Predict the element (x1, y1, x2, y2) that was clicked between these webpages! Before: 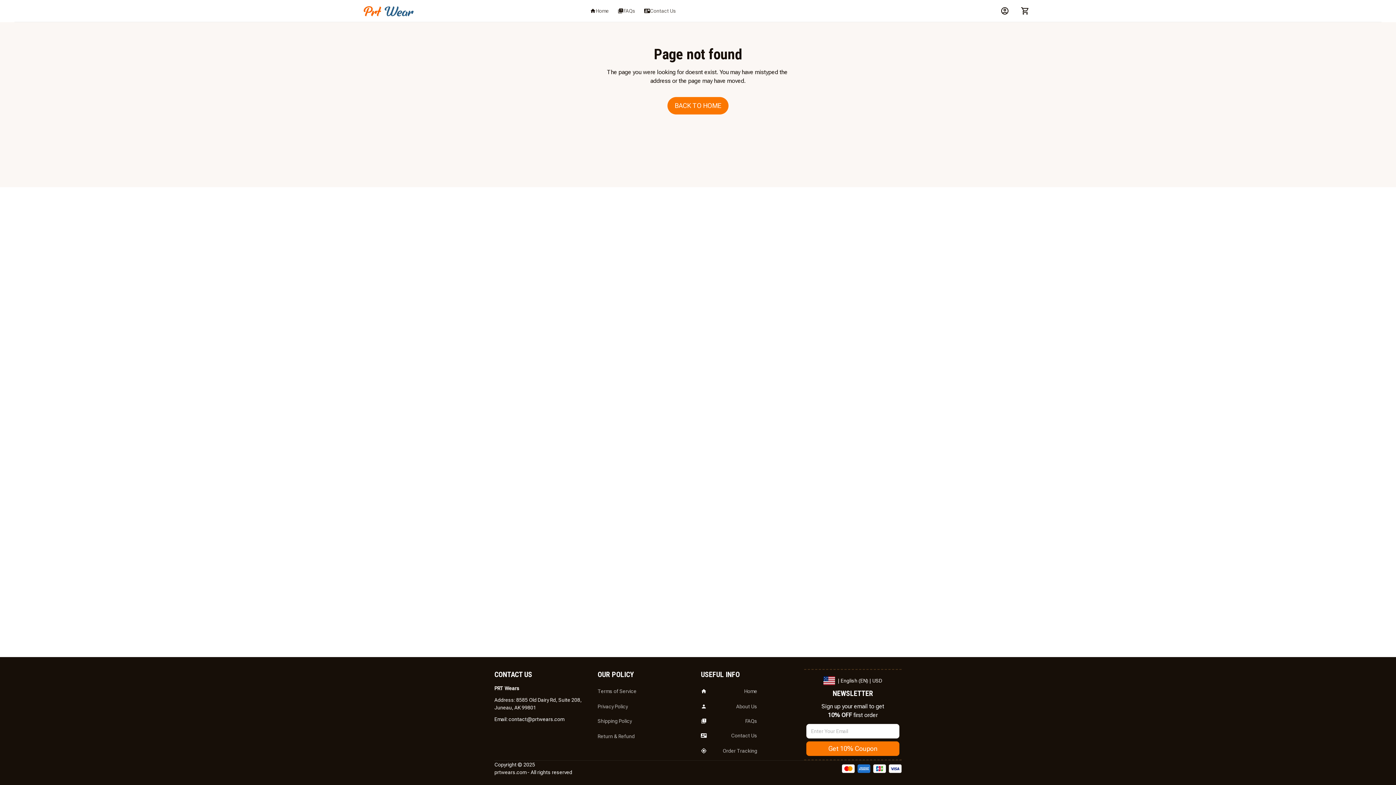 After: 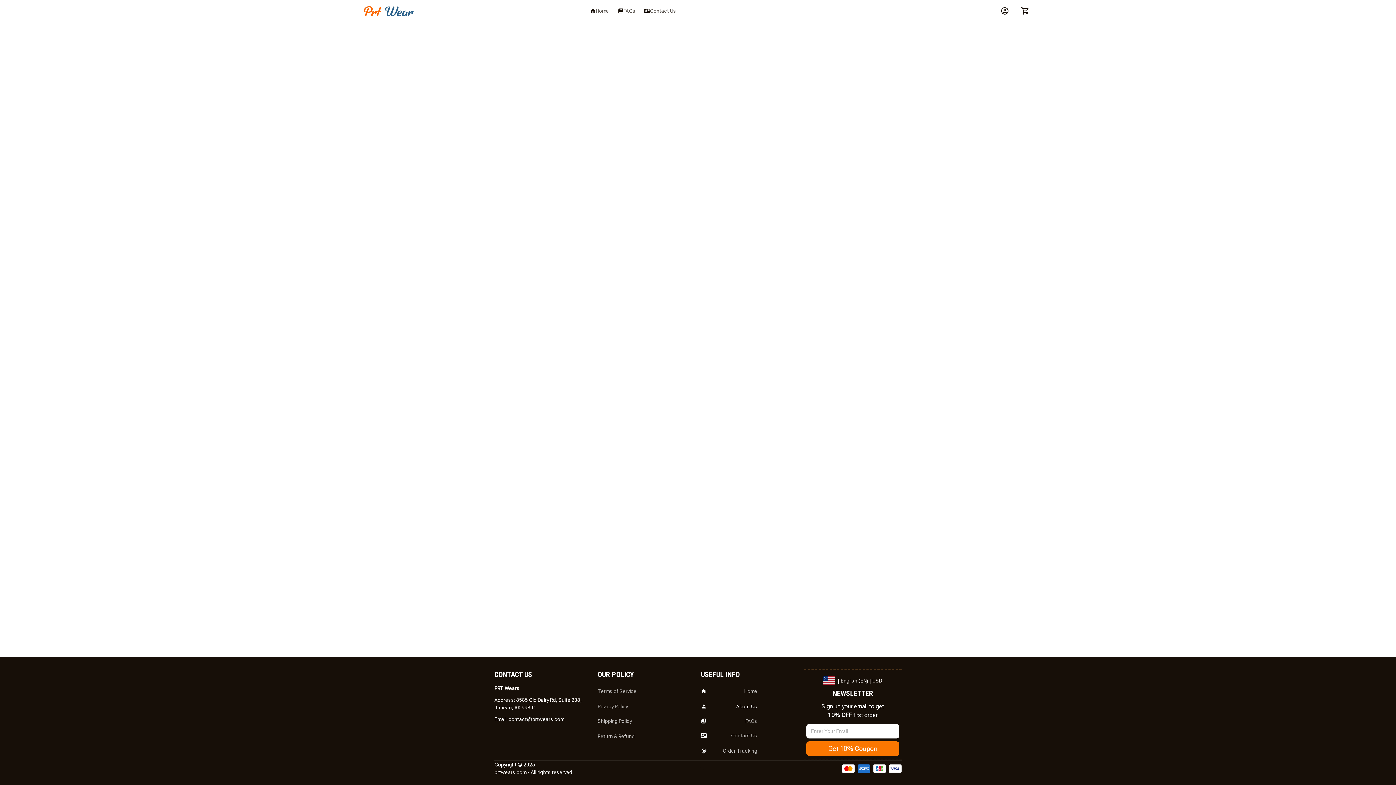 Action: bbox: (701, 699, 757, 714) label: About Us